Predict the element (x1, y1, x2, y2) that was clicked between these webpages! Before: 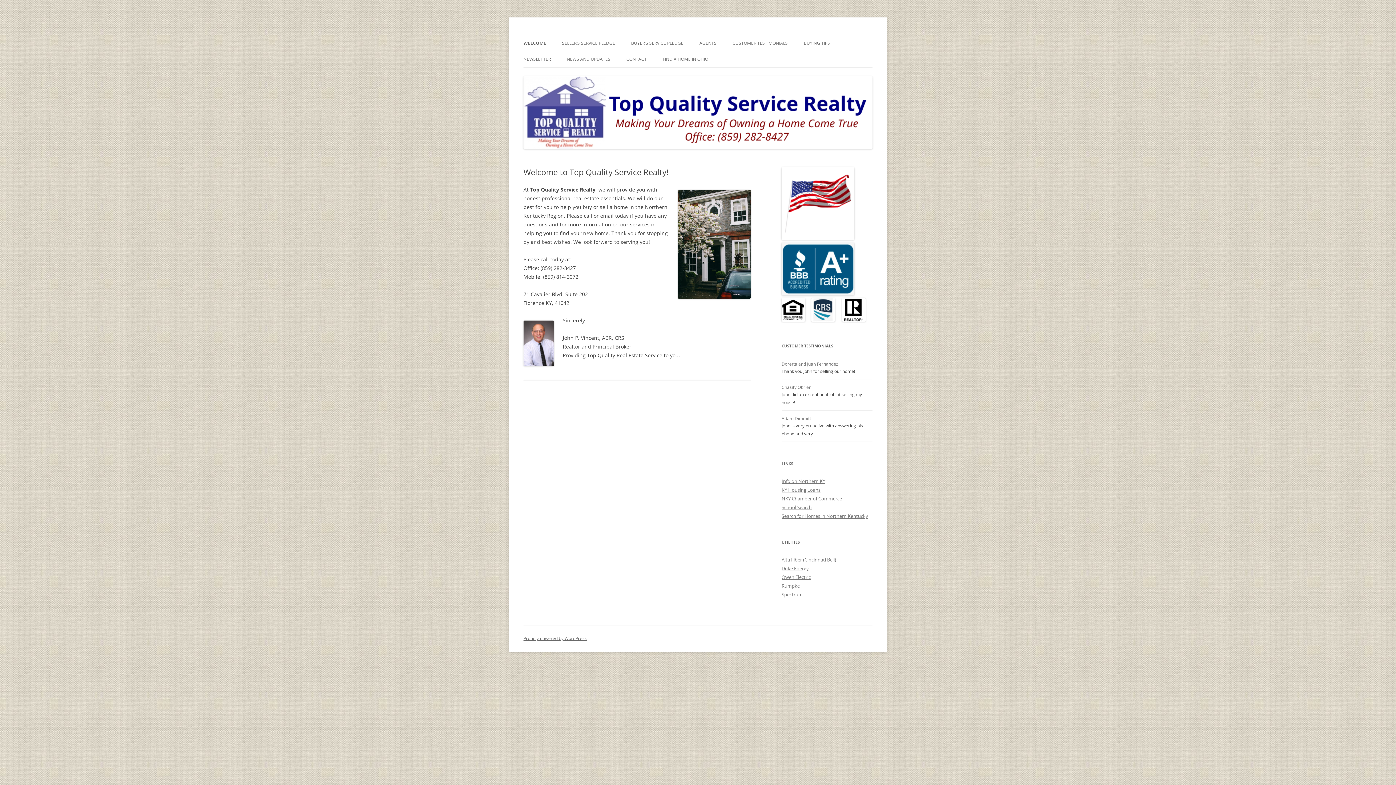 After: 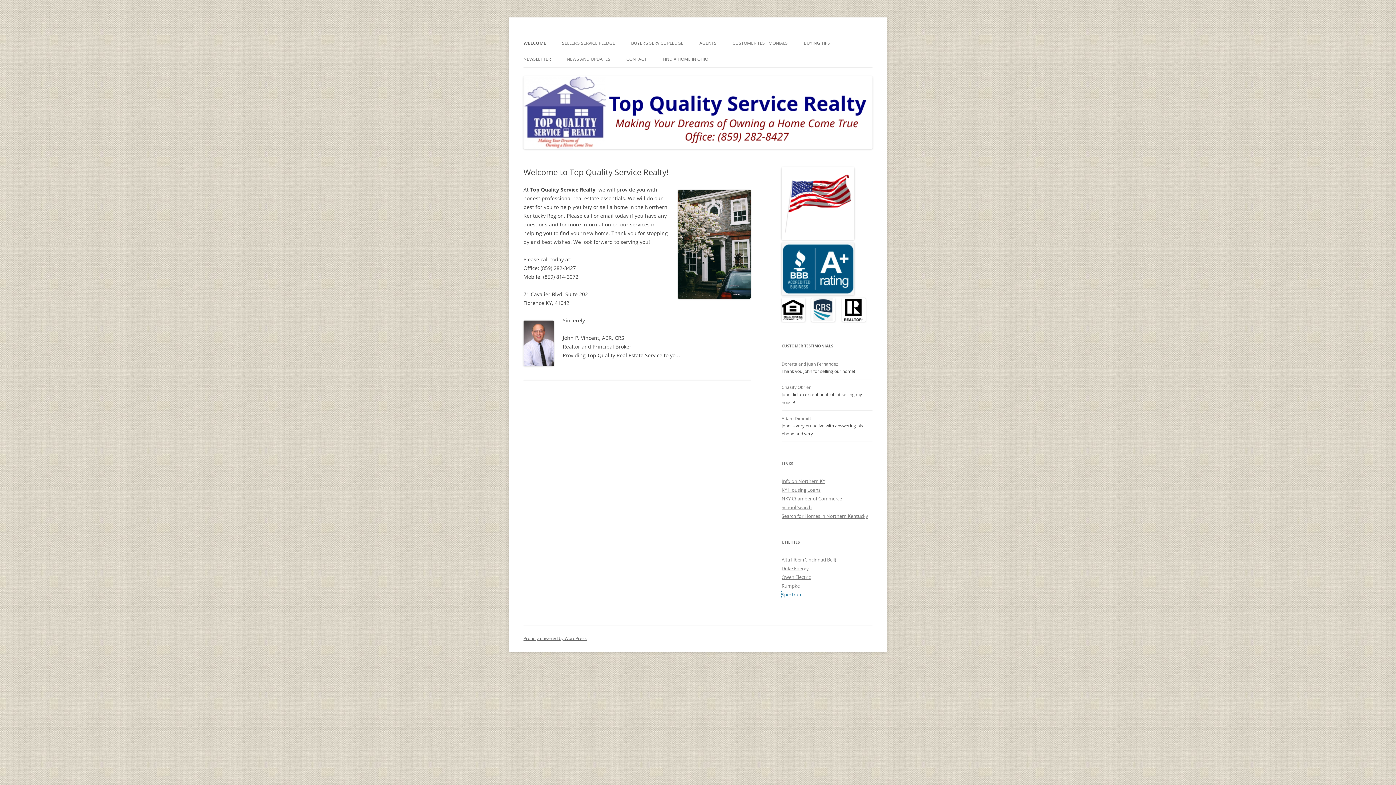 Action: bbox: (781, 591, 802, 598) label: Spectrum